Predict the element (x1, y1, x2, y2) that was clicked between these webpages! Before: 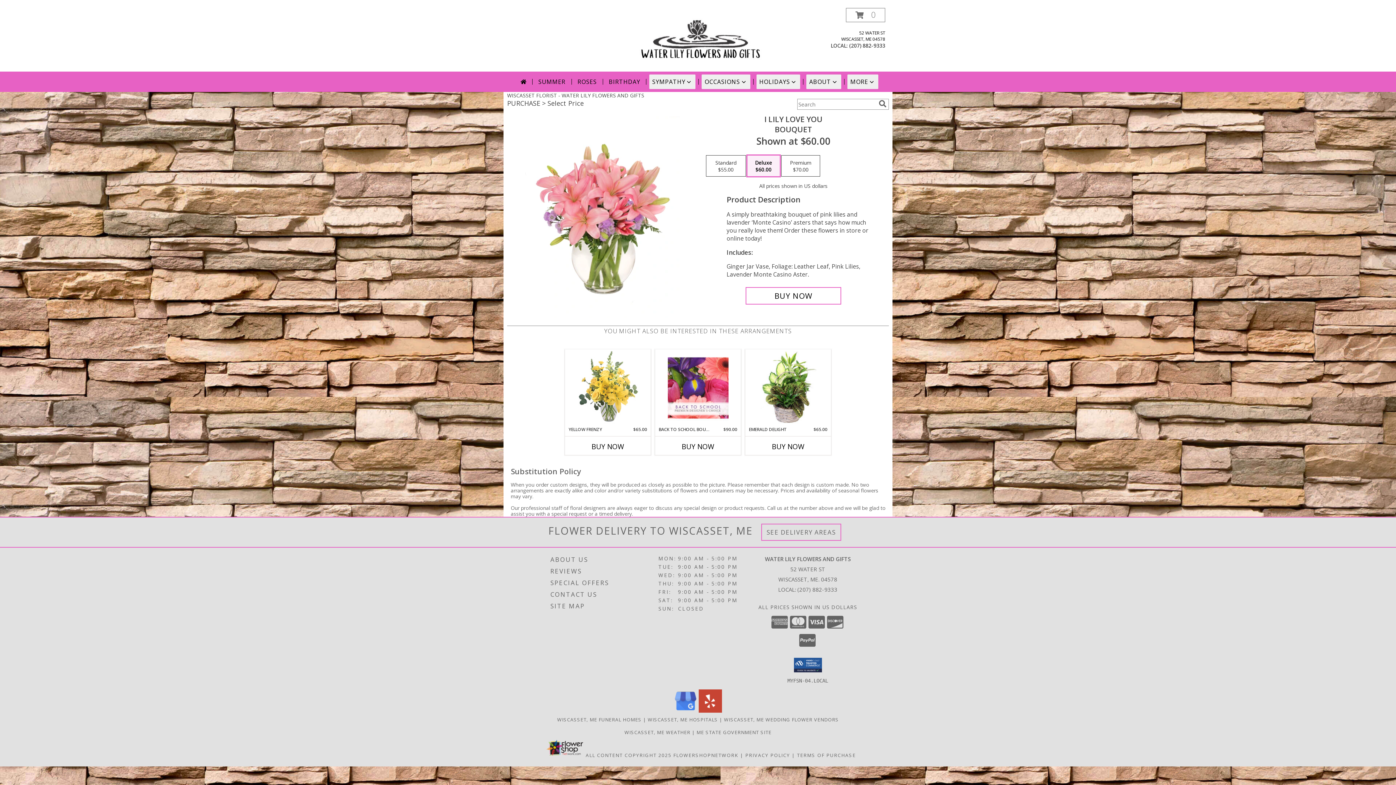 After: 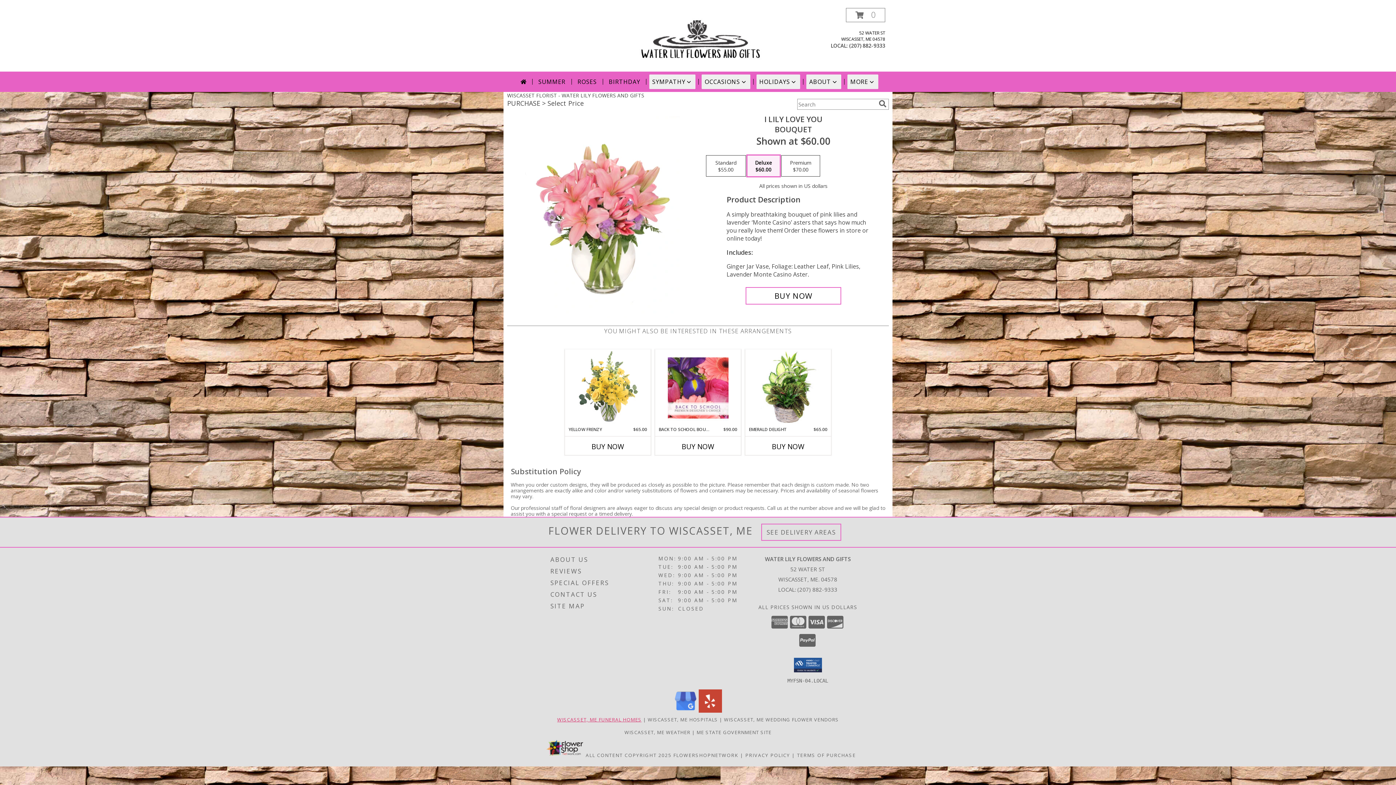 Action: bbox: (557, 716, 641, 723) label: Wiscasset, ME Funeral Homes (opens in new window)